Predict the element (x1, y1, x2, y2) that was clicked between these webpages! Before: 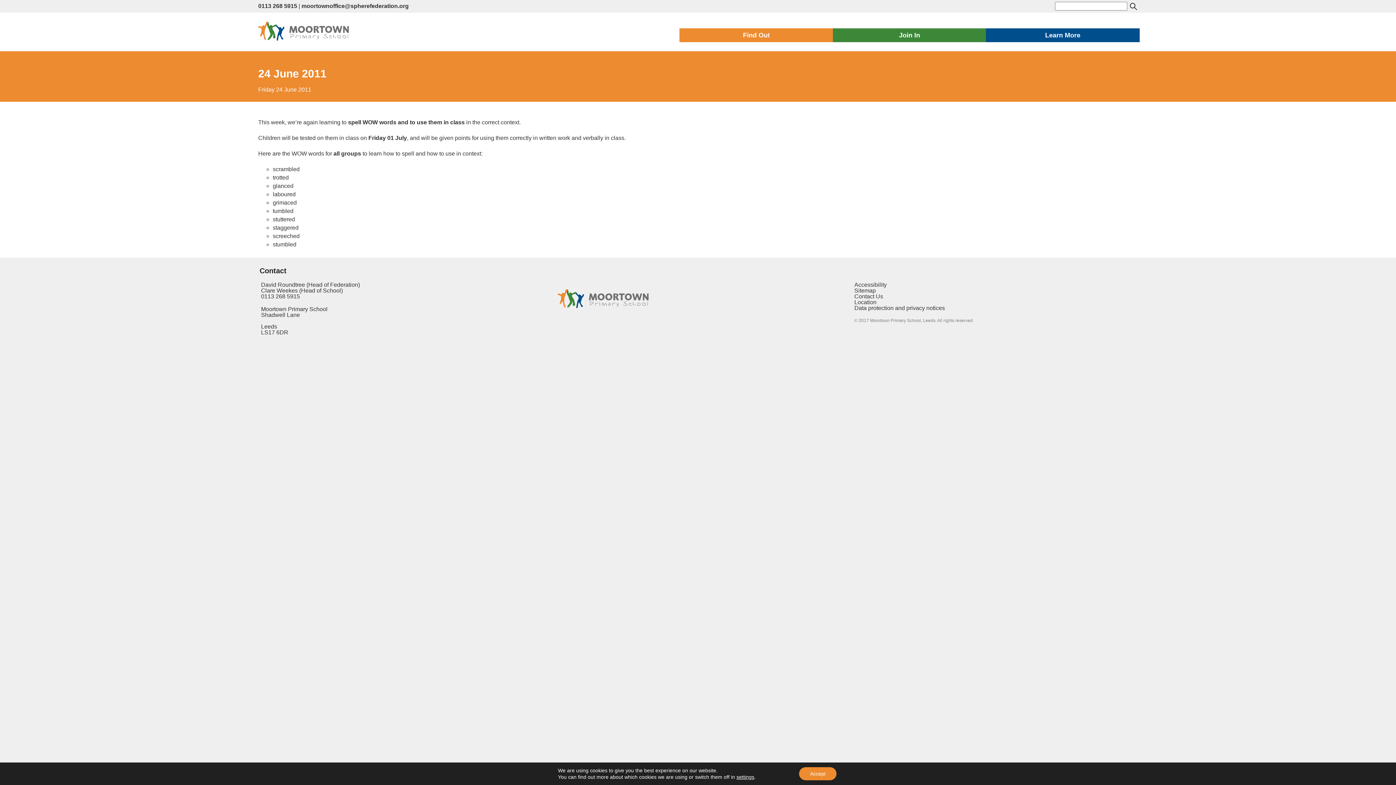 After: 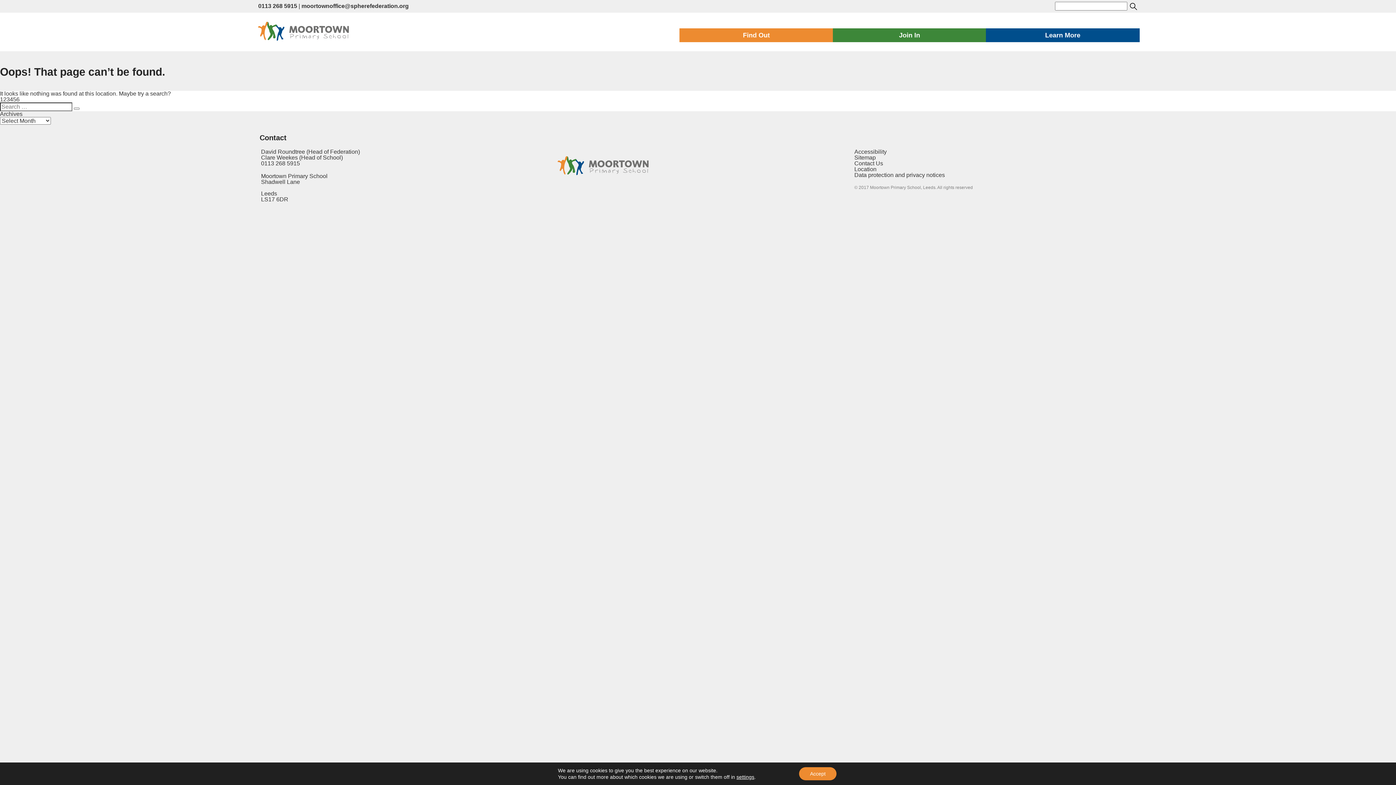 Action: bbox: (557, 310, 648, 316)